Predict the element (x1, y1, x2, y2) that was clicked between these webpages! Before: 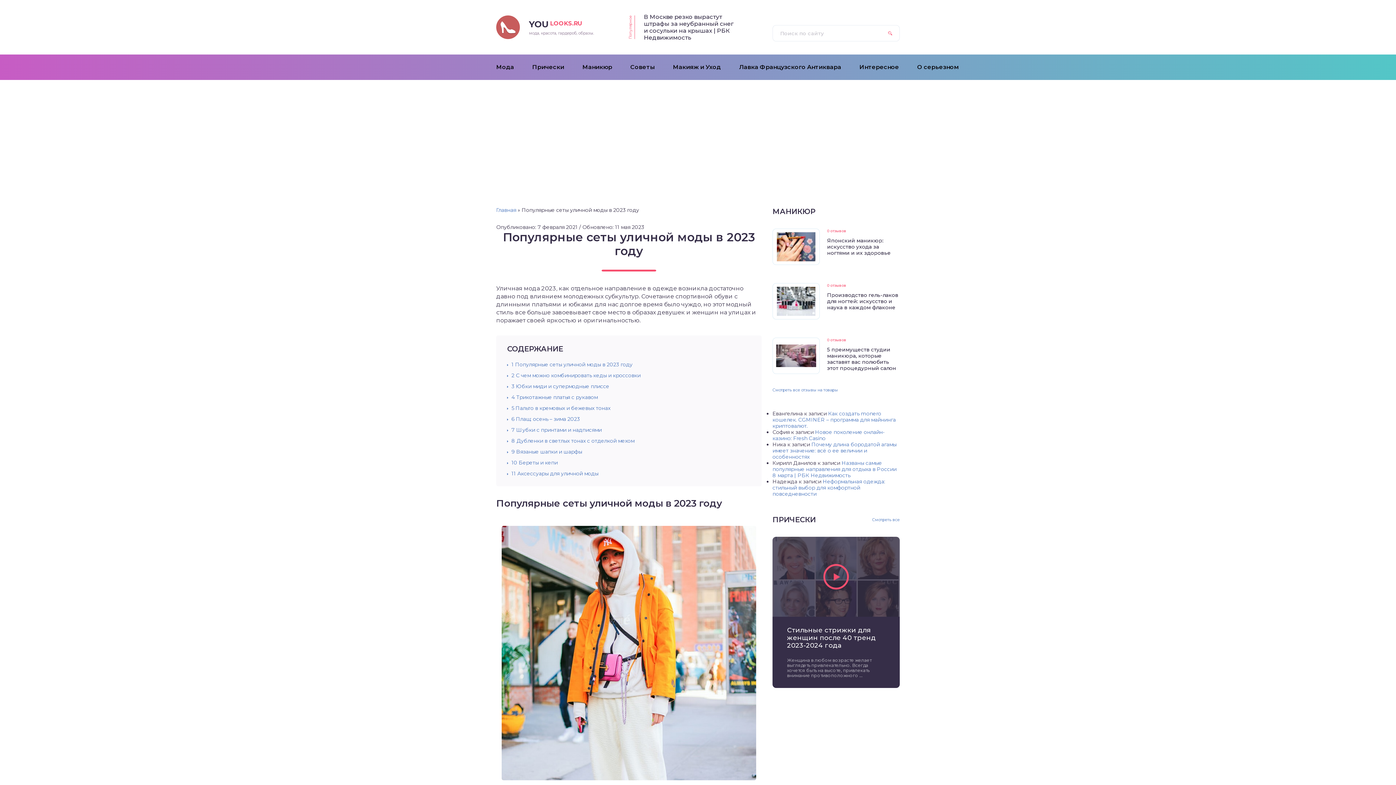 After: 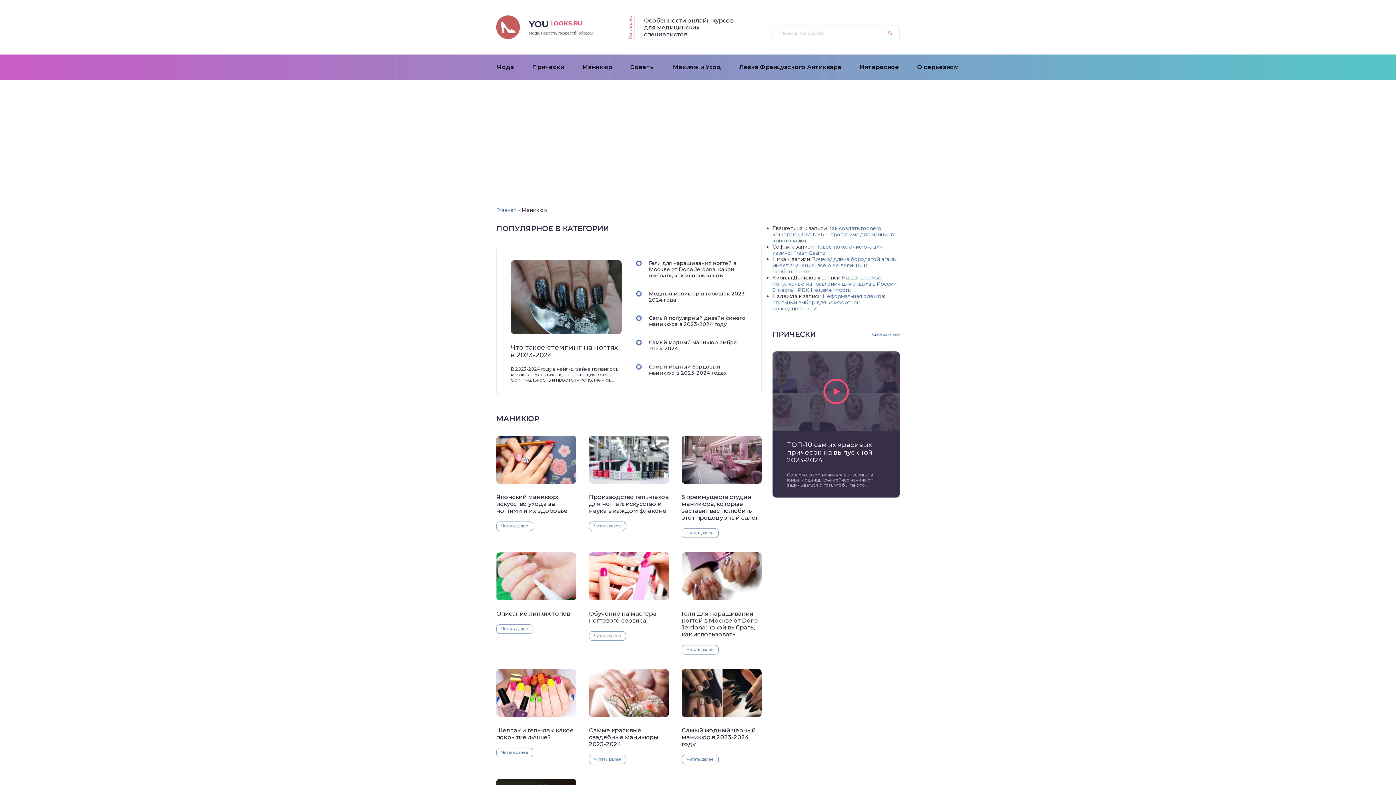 Action: bbox: (573, 54, 621, 80) label: Маникюр